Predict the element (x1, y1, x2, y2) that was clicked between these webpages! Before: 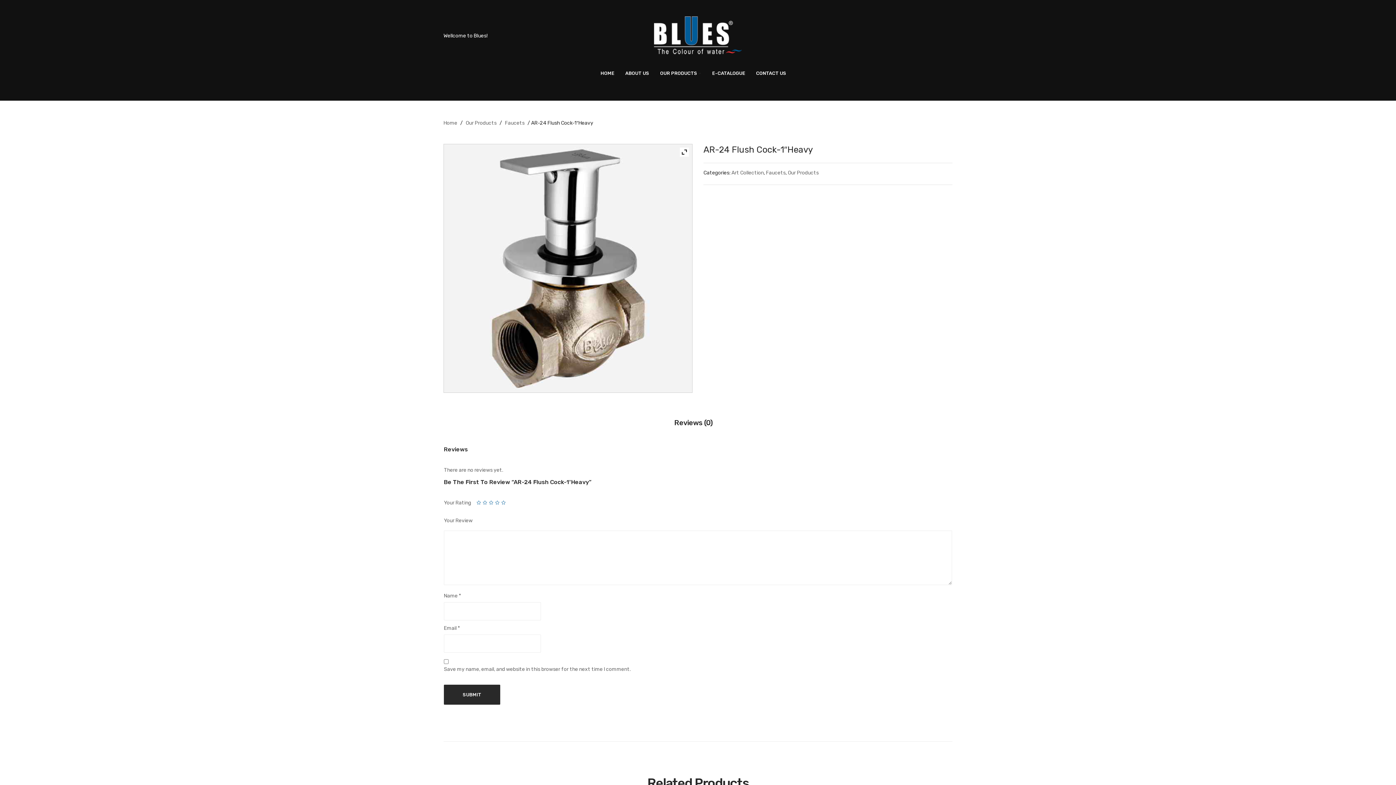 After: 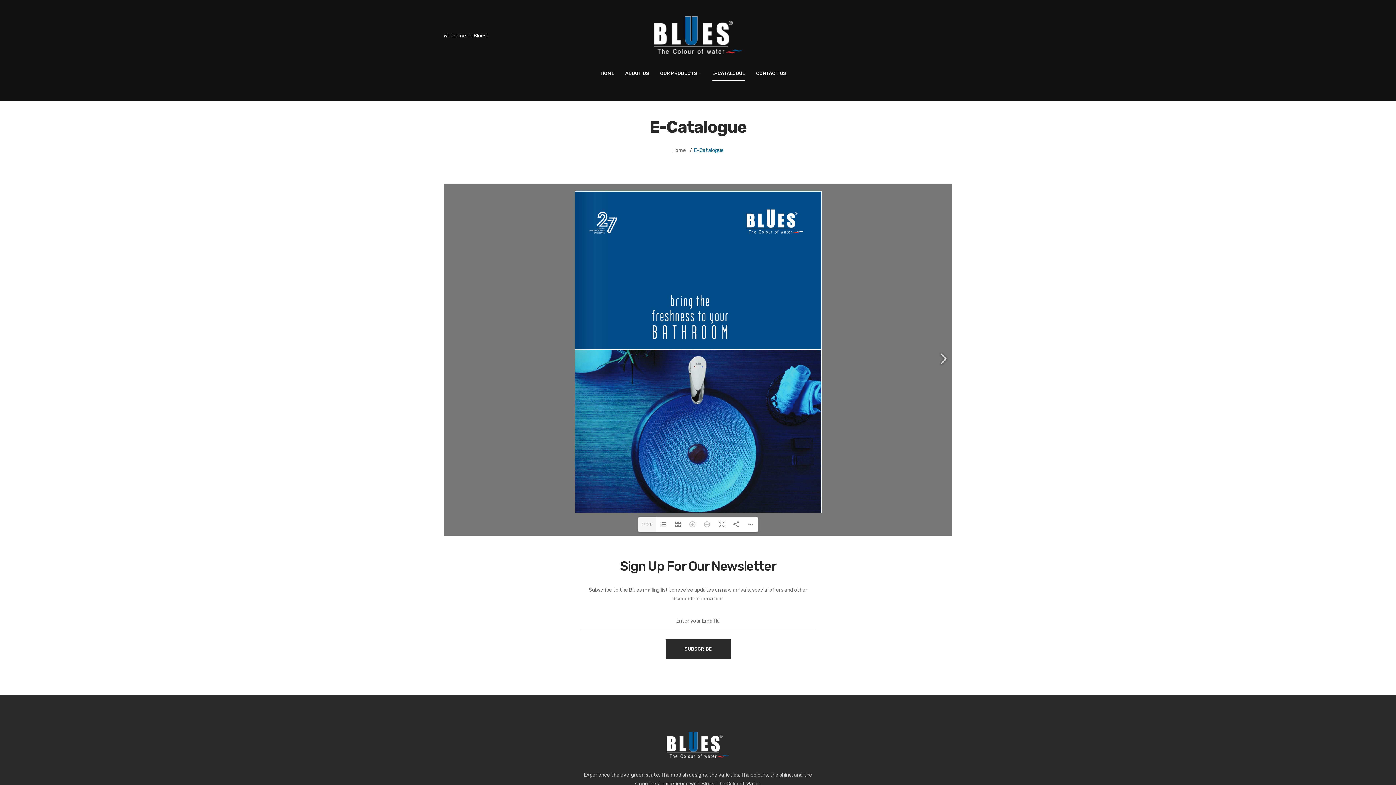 Action: bbox: (706, 62, 750, 84) label: E-CATALOGUE